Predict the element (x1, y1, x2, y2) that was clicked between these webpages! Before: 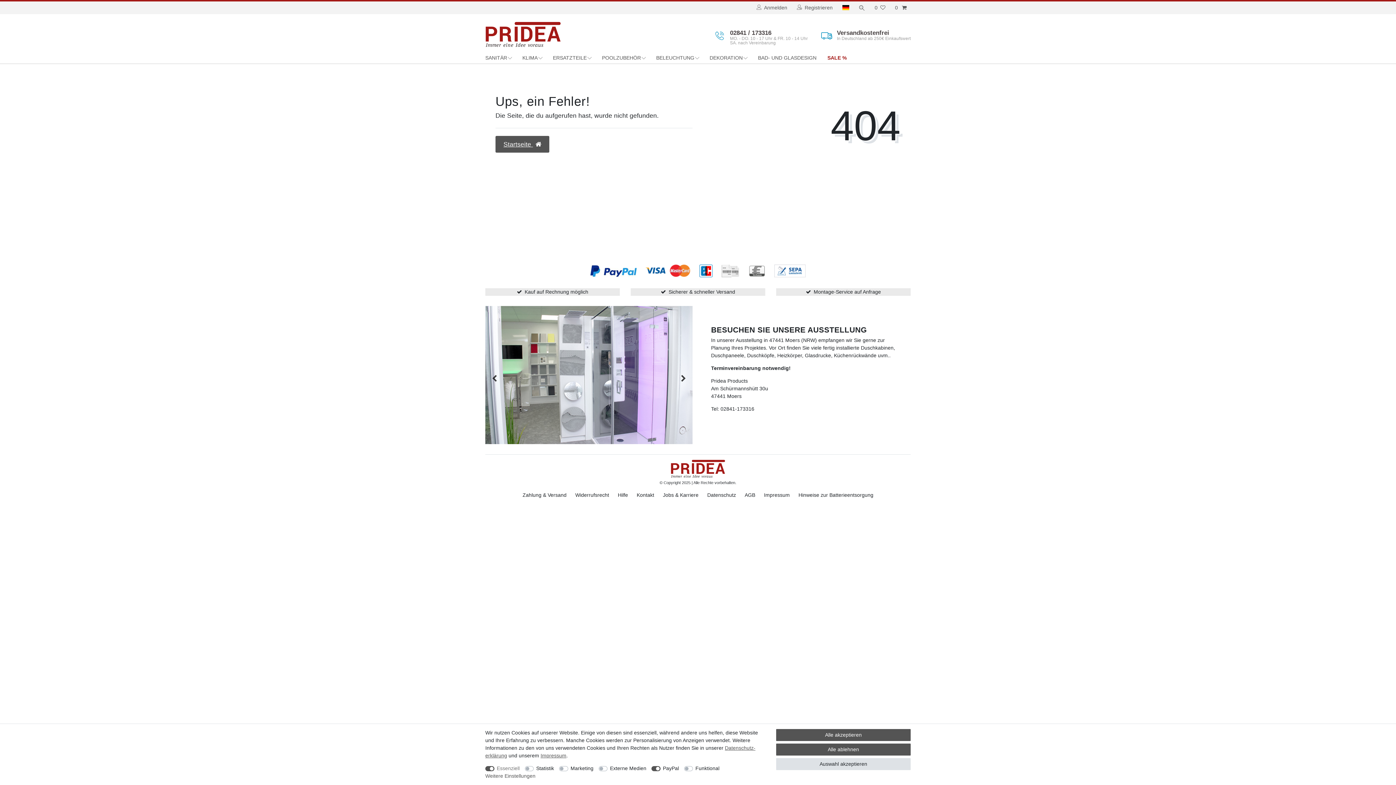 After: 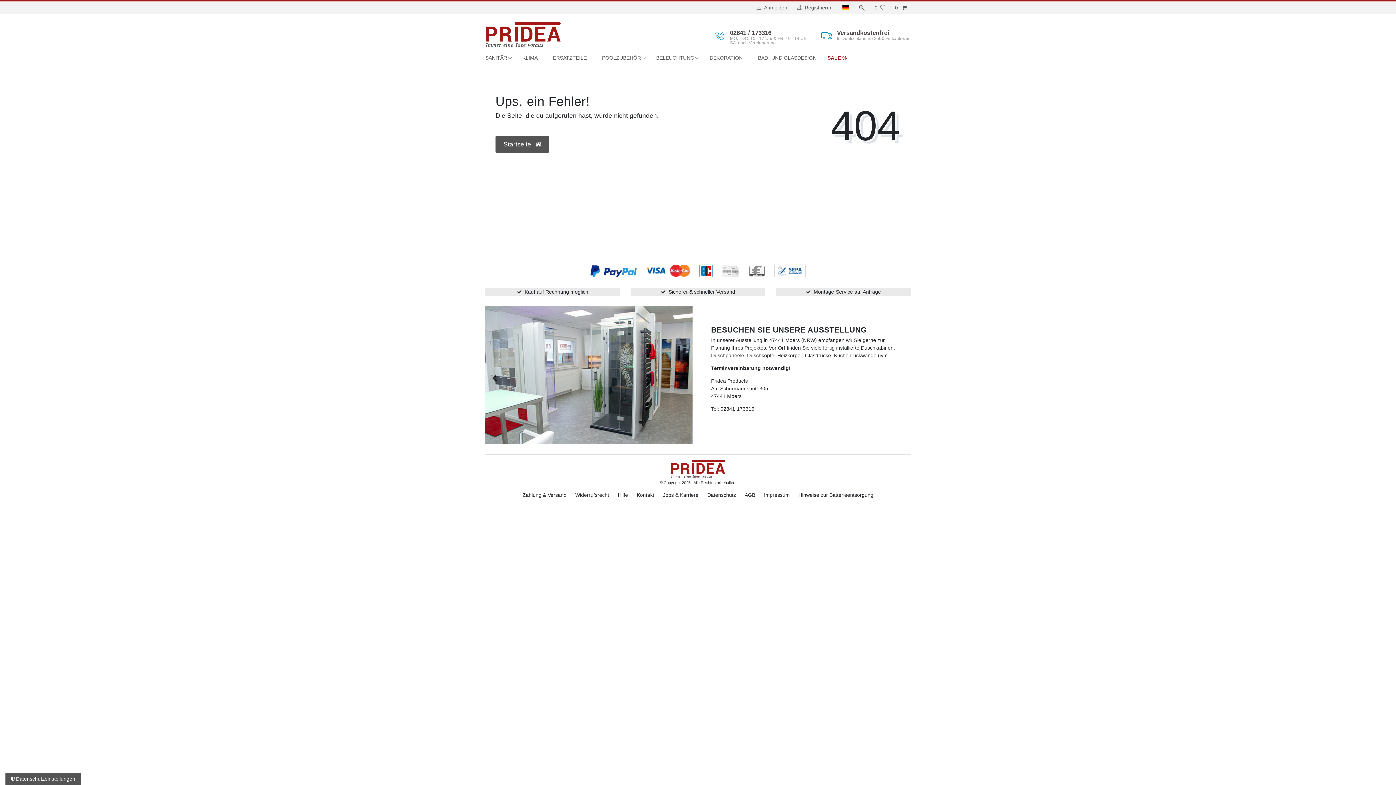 Action: label: Alle ablehnen bbox: (776, 744, 910, 756)